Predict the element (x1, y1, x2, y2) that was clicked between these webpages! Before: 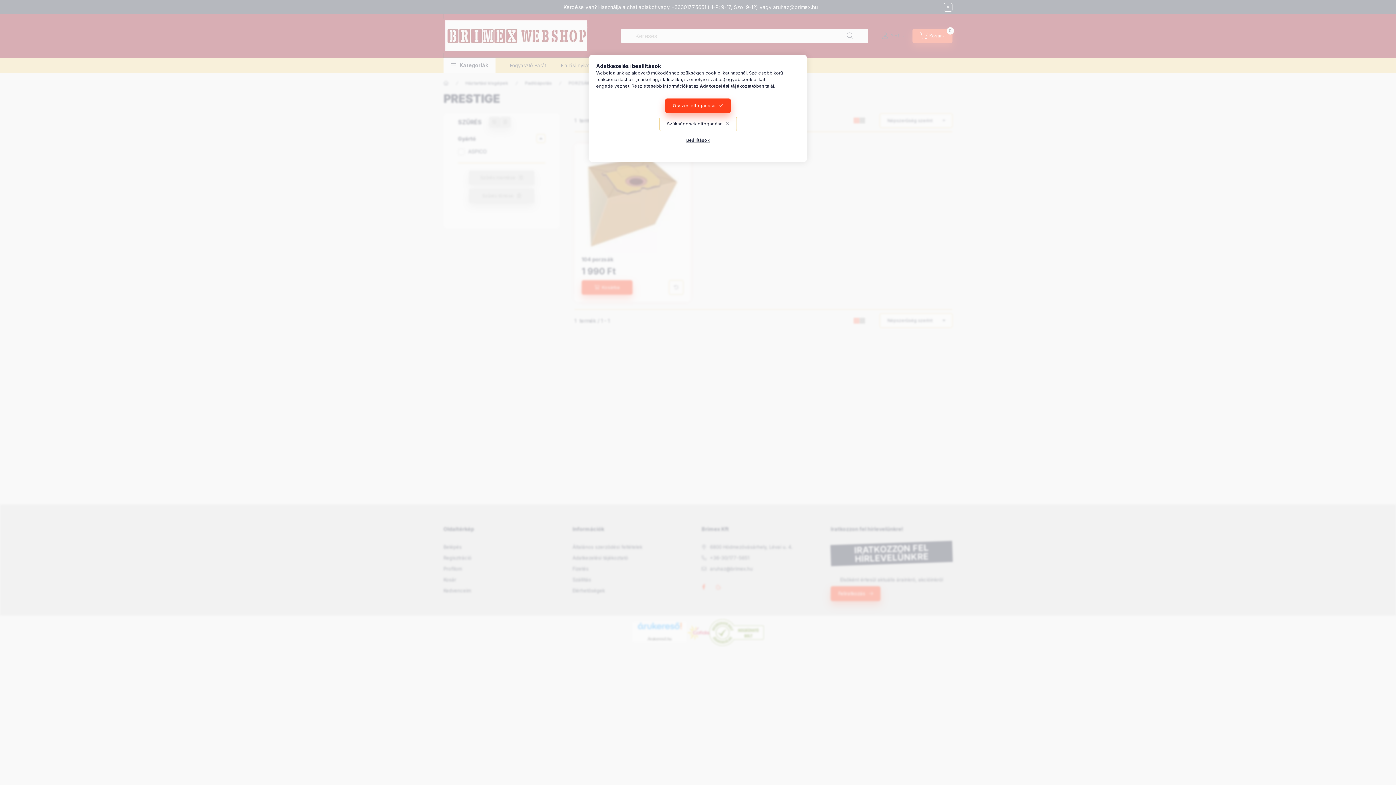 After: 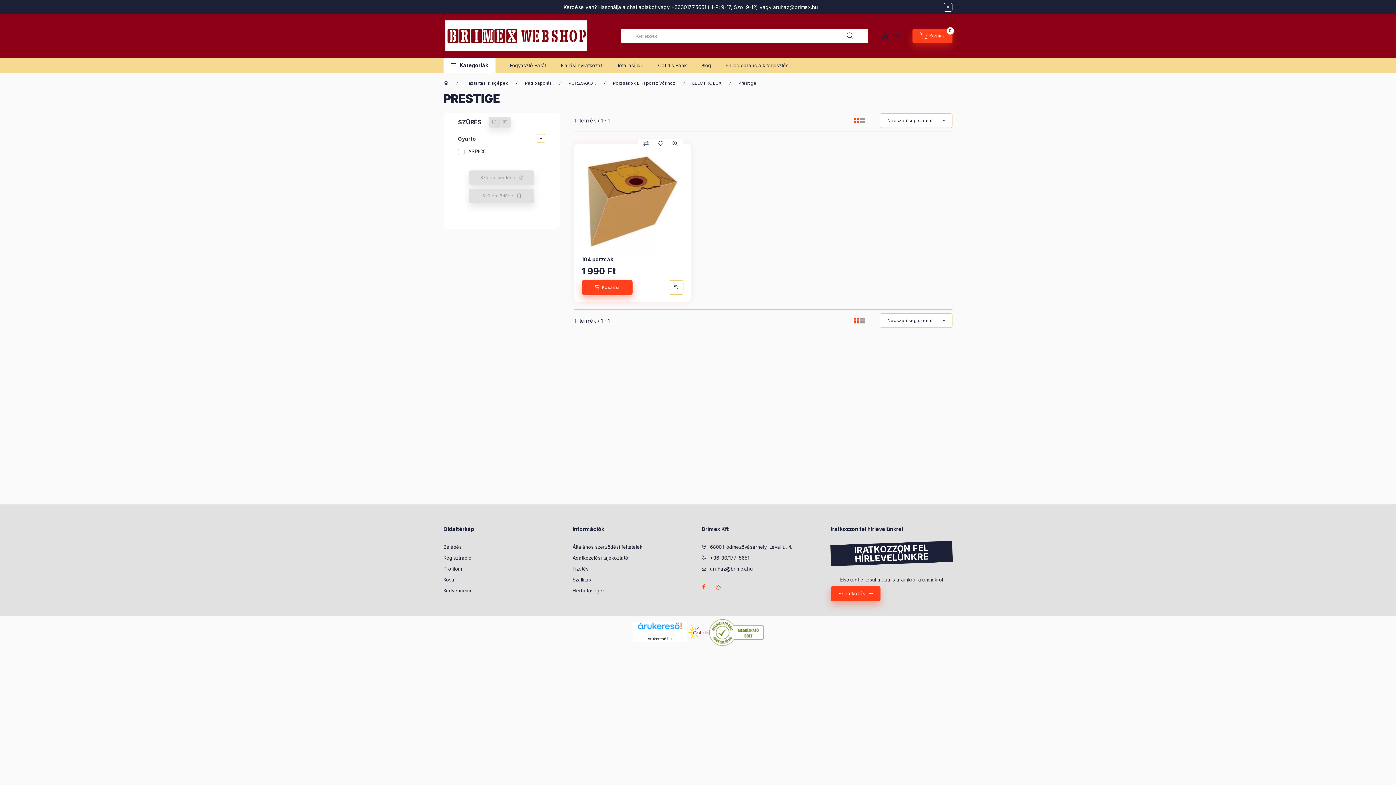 Action: label: Összes elfogadása bbox: (665, 98, 730, 113)